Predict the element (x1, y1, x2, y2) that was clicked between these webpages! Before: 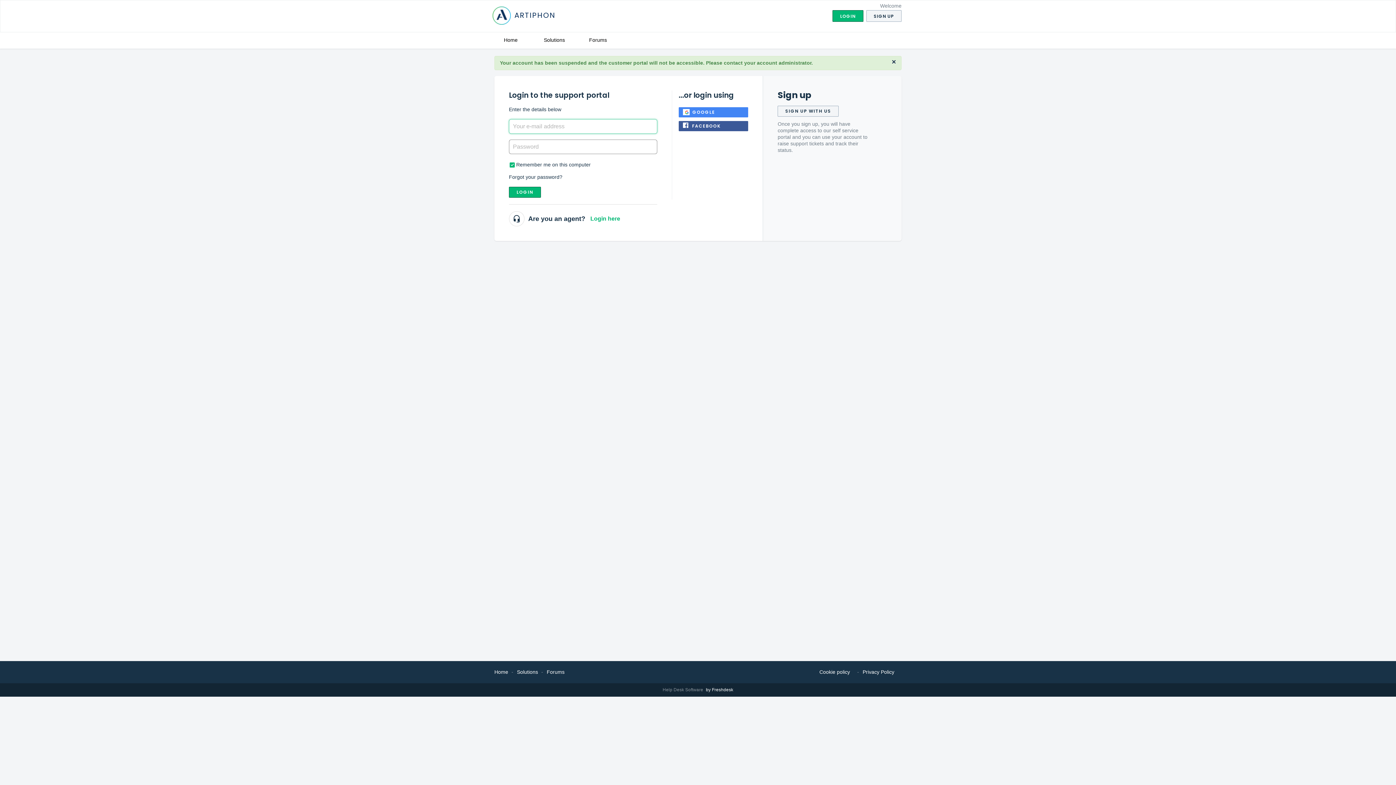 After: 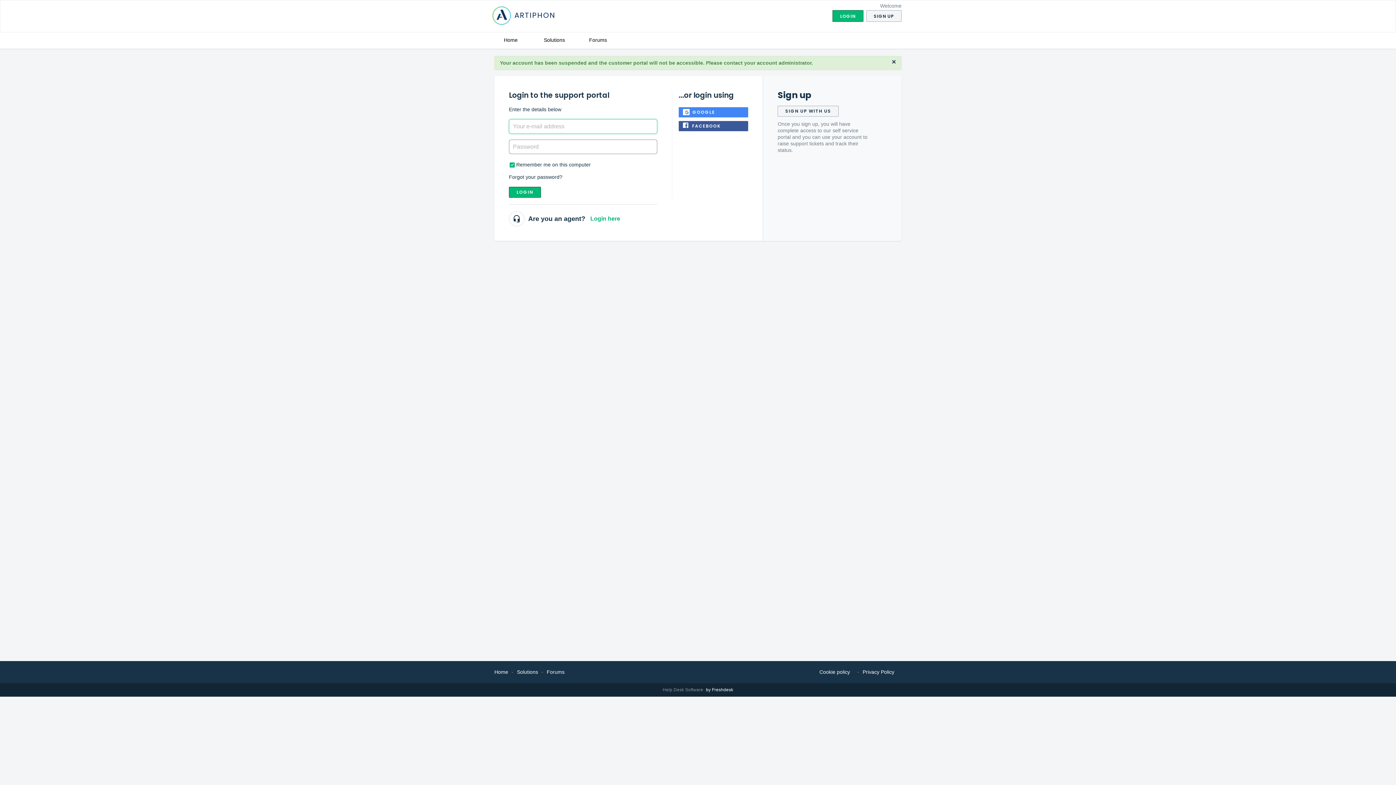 Action: label: SIGN UP WITH US bbox: (777, 105, 838, 116)